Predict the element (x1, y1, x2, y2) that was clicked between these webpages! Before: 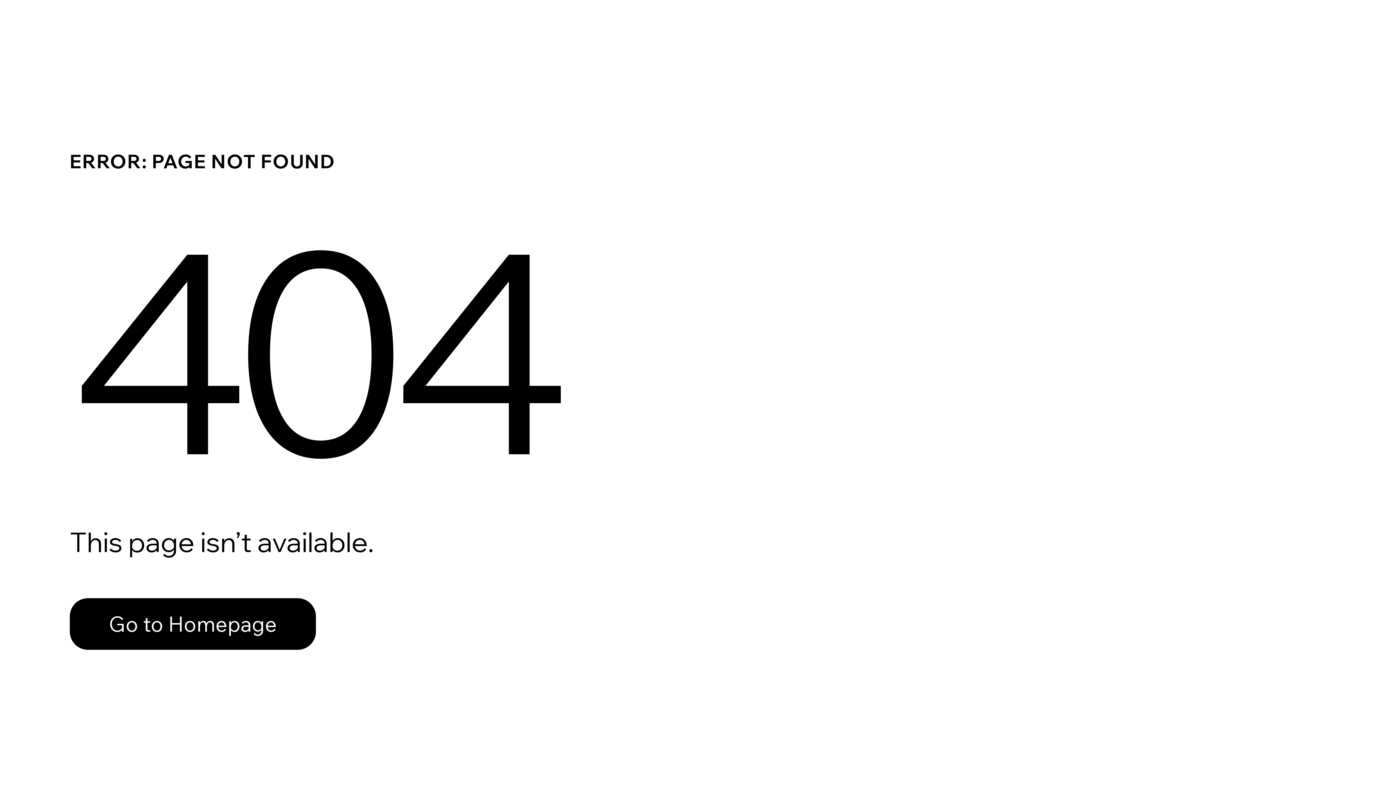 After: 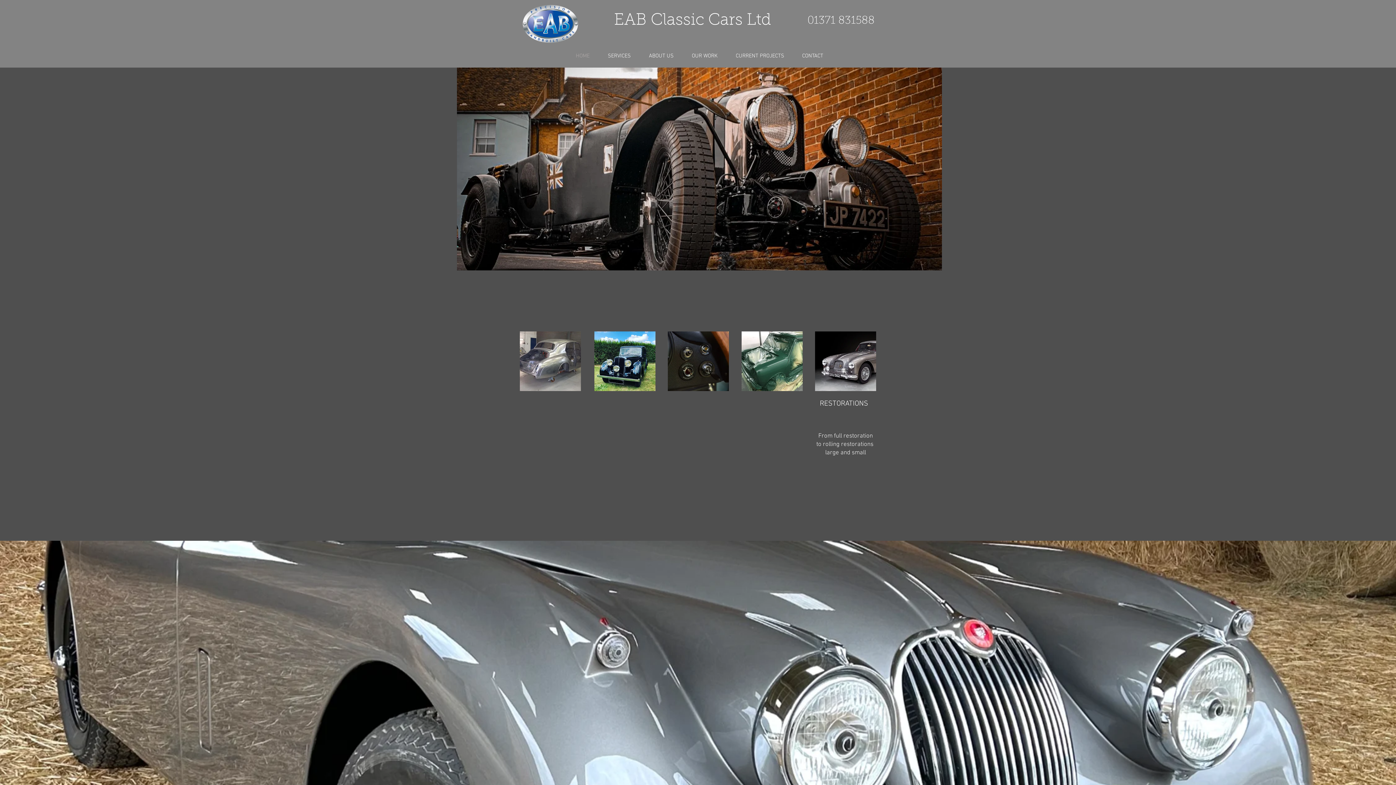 Action: label: Go to Homepage bbox: (69, 598, 316, 650)